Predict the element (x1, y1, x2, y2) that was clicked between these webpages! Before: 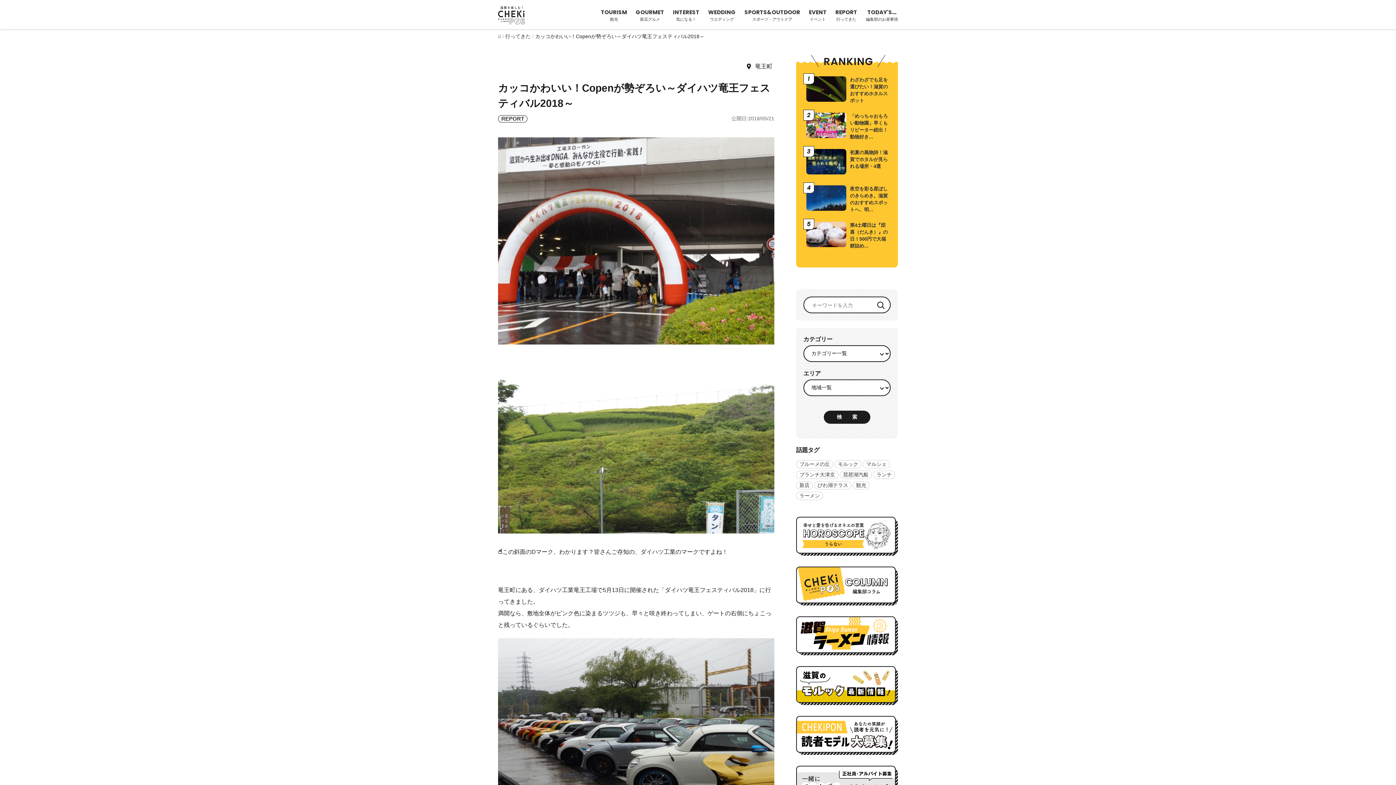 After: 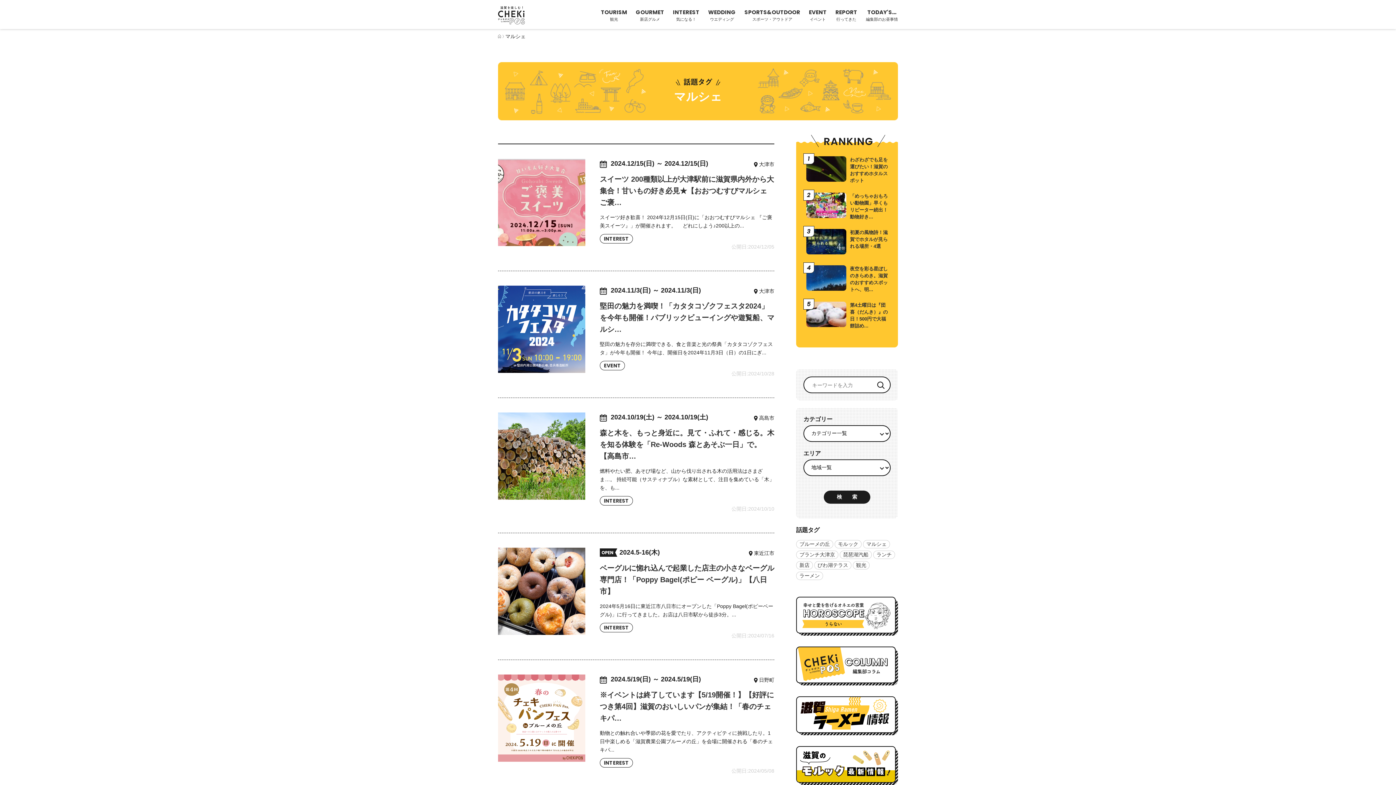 Action: bbox: (863, 460, 890, 468) label: マルシェ